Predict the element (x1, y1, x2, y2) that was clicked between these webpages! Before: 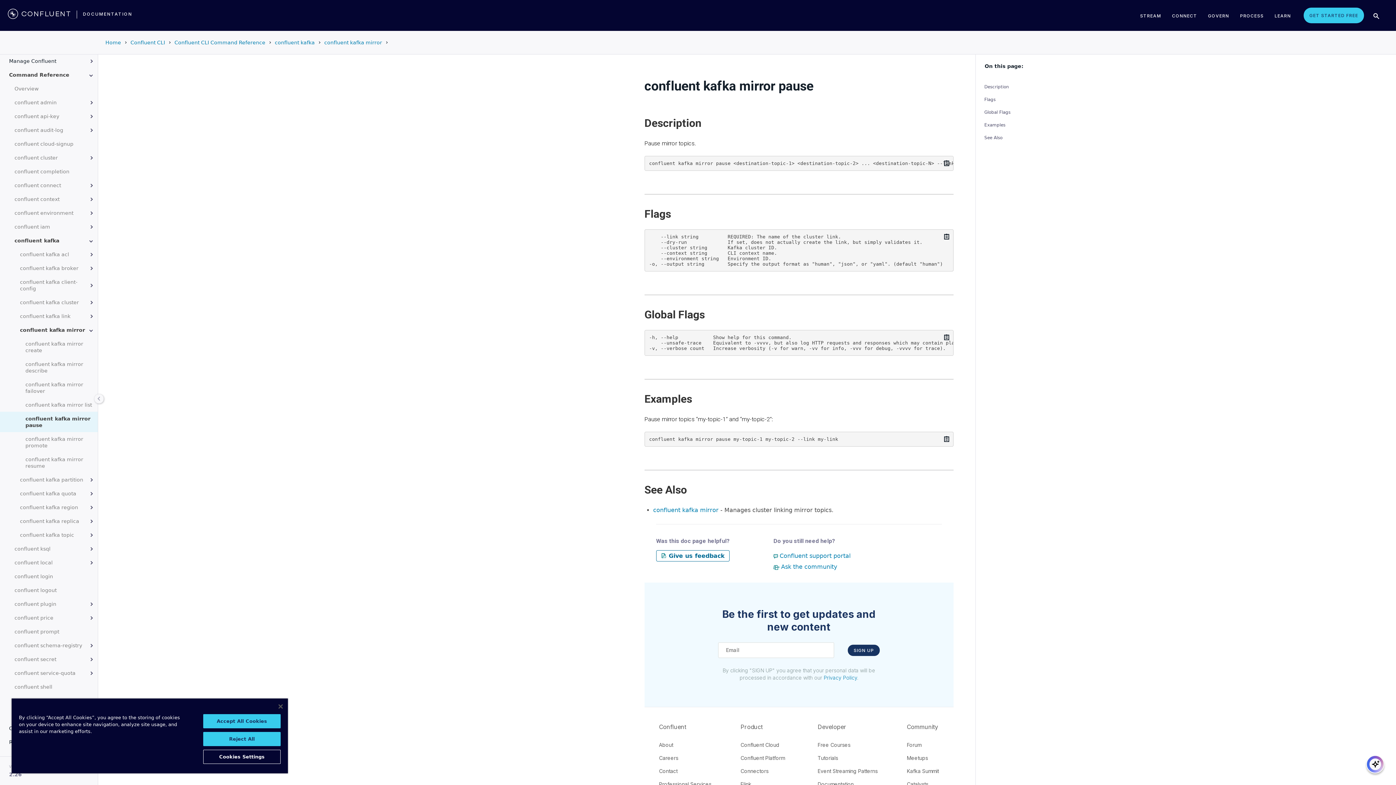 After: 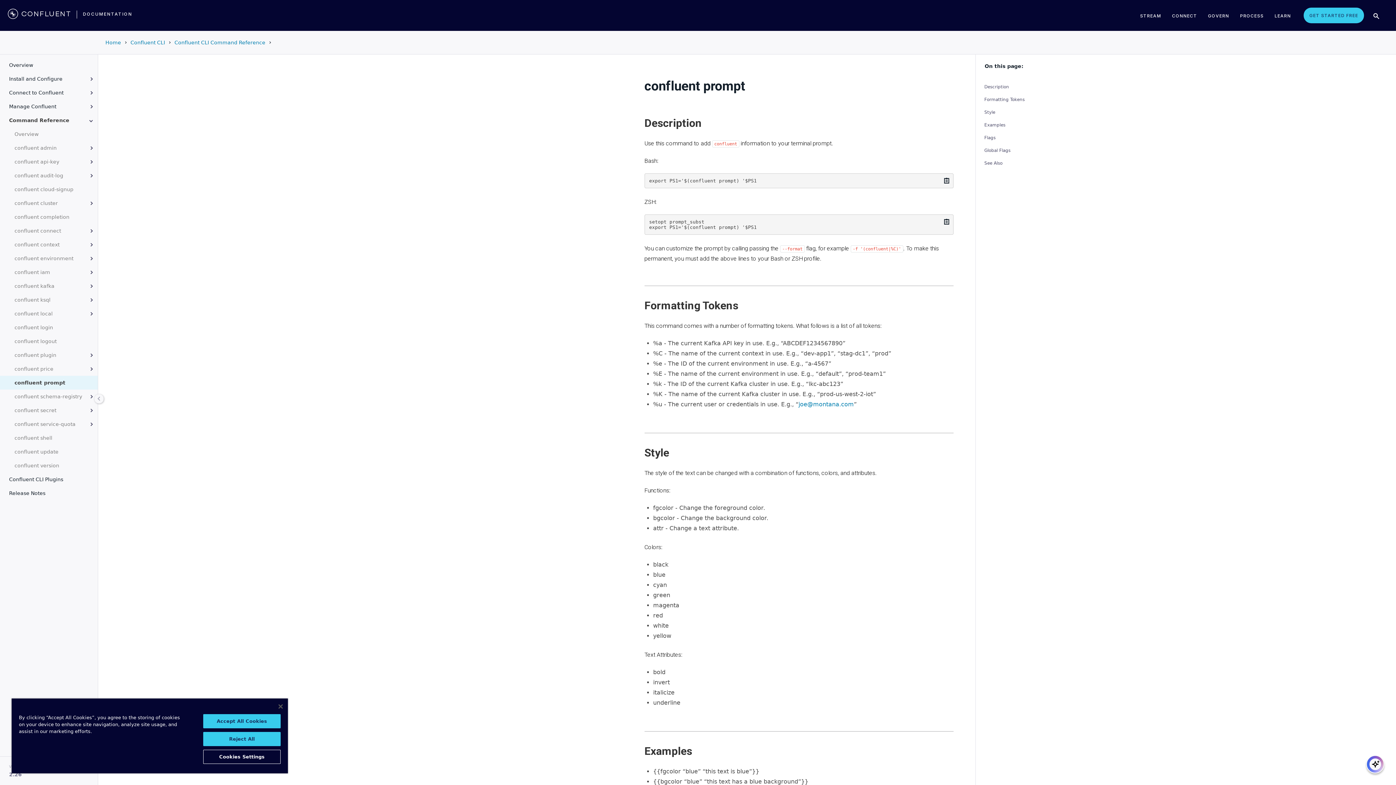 Action: bbox: (5, 625, 97, 638) label: confluent prompt